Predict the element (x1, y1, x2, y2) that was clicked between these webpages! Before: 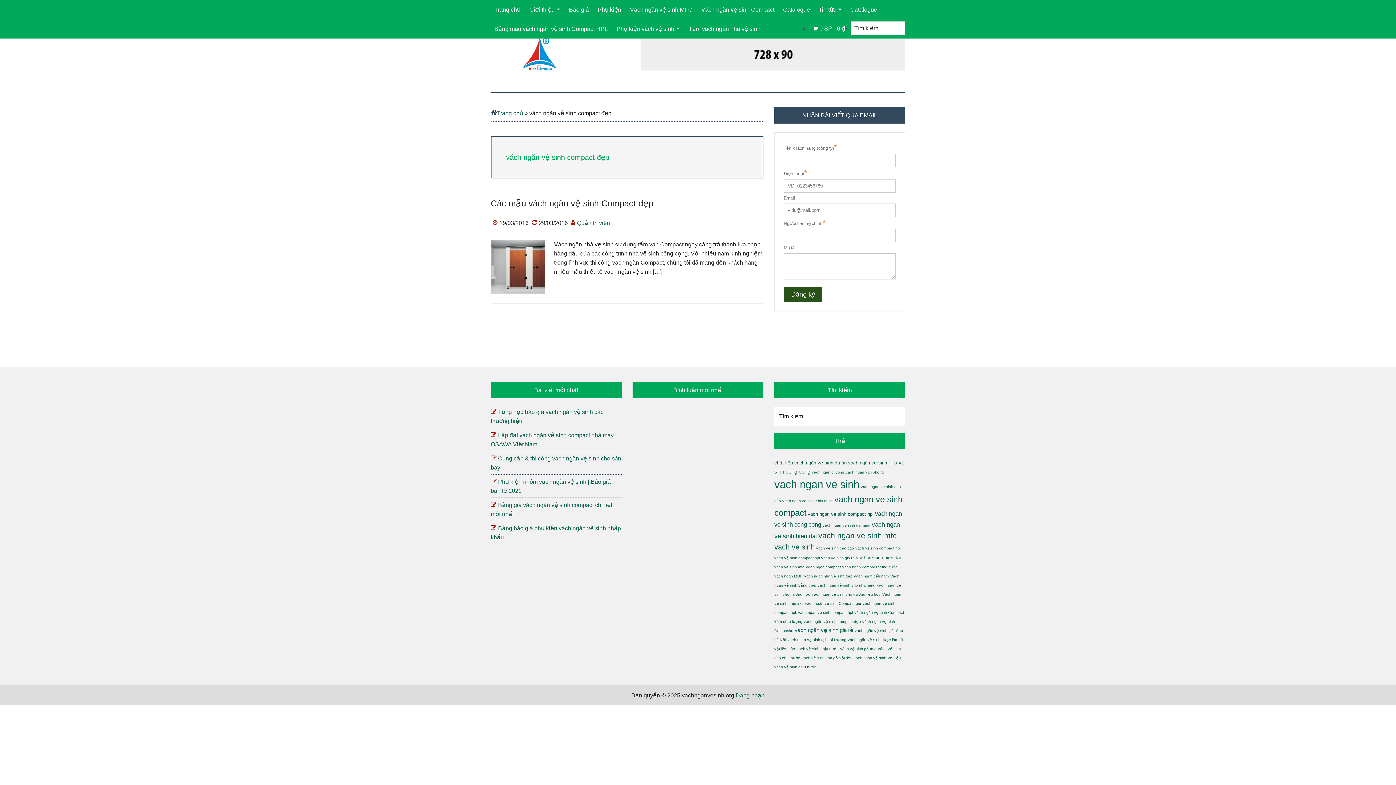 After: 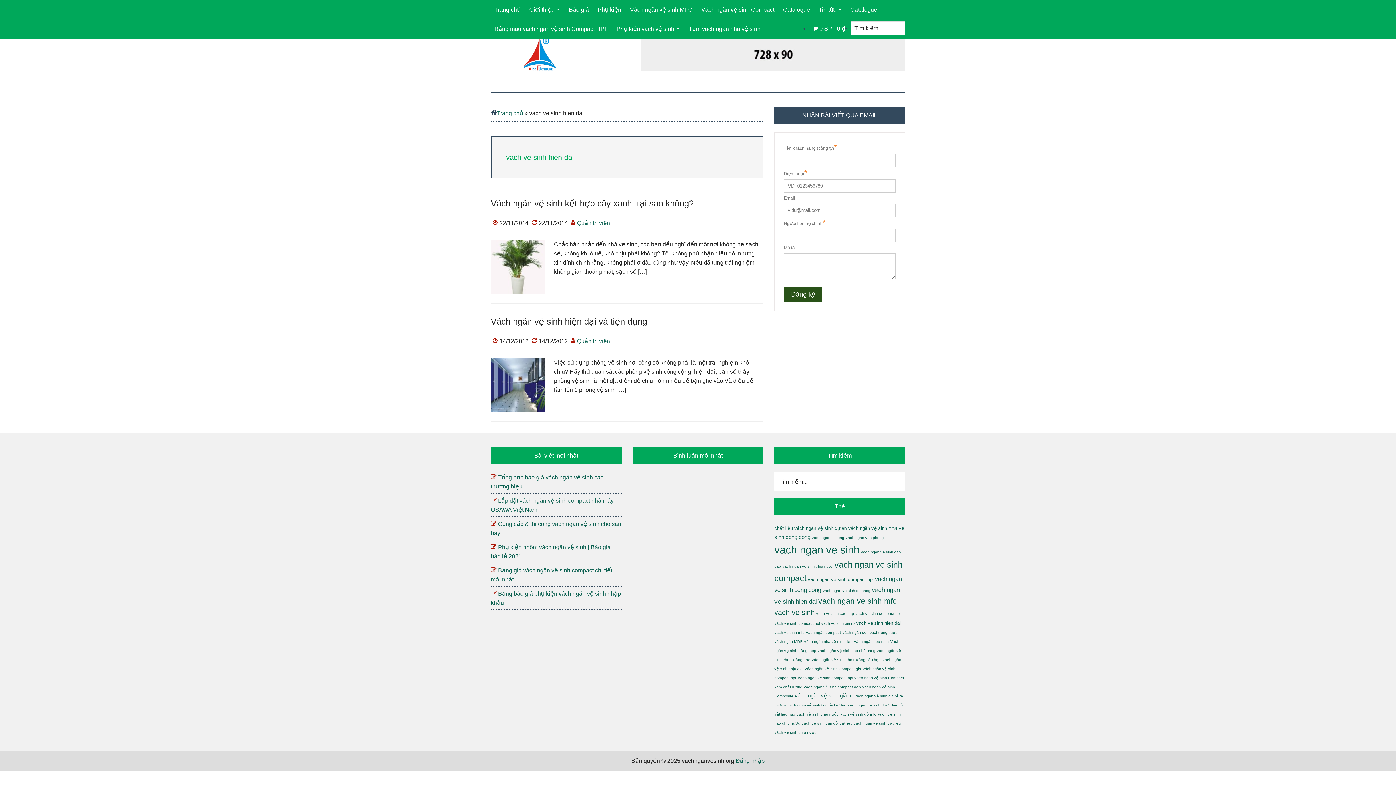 Action: bbox: (856, 555, 901, 560) label: vach ve sinh hien dai (2 mục)